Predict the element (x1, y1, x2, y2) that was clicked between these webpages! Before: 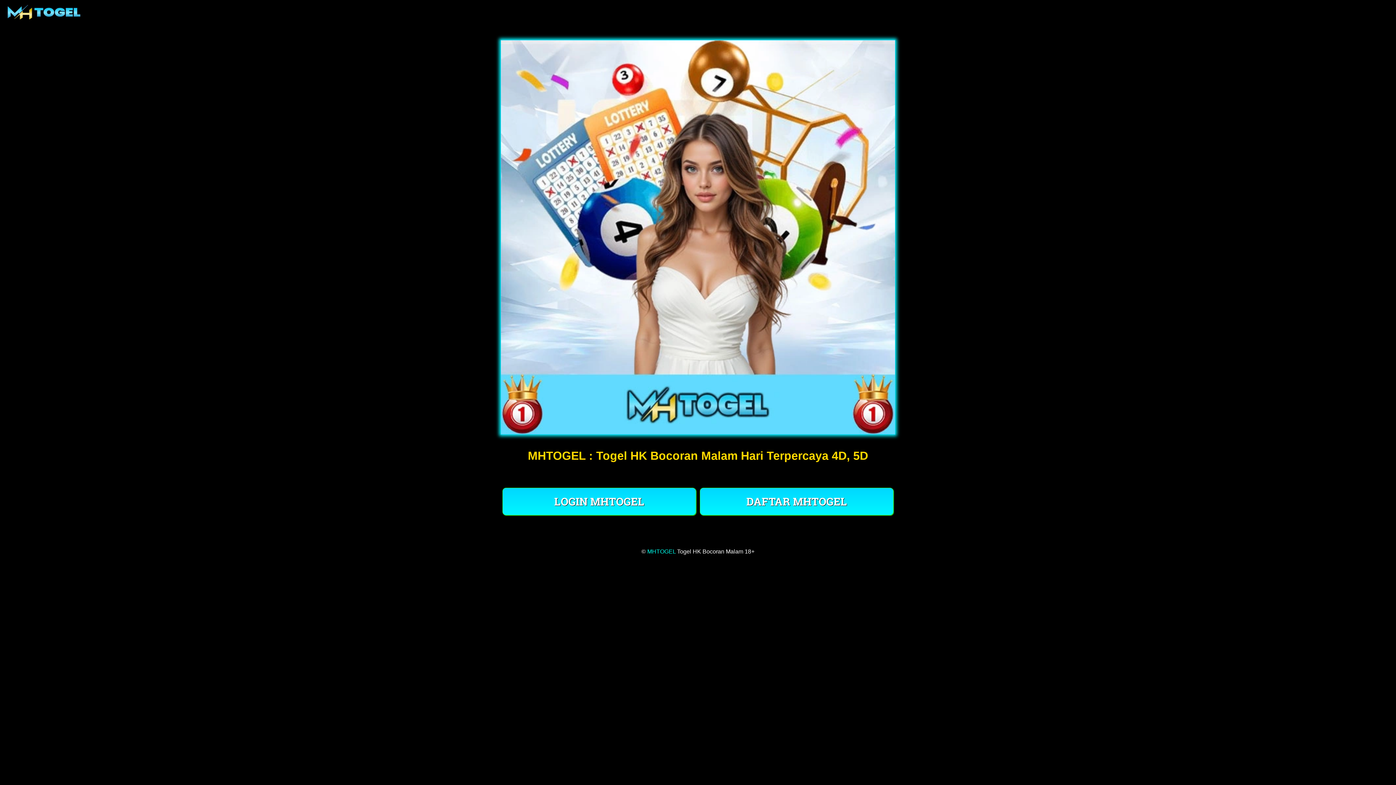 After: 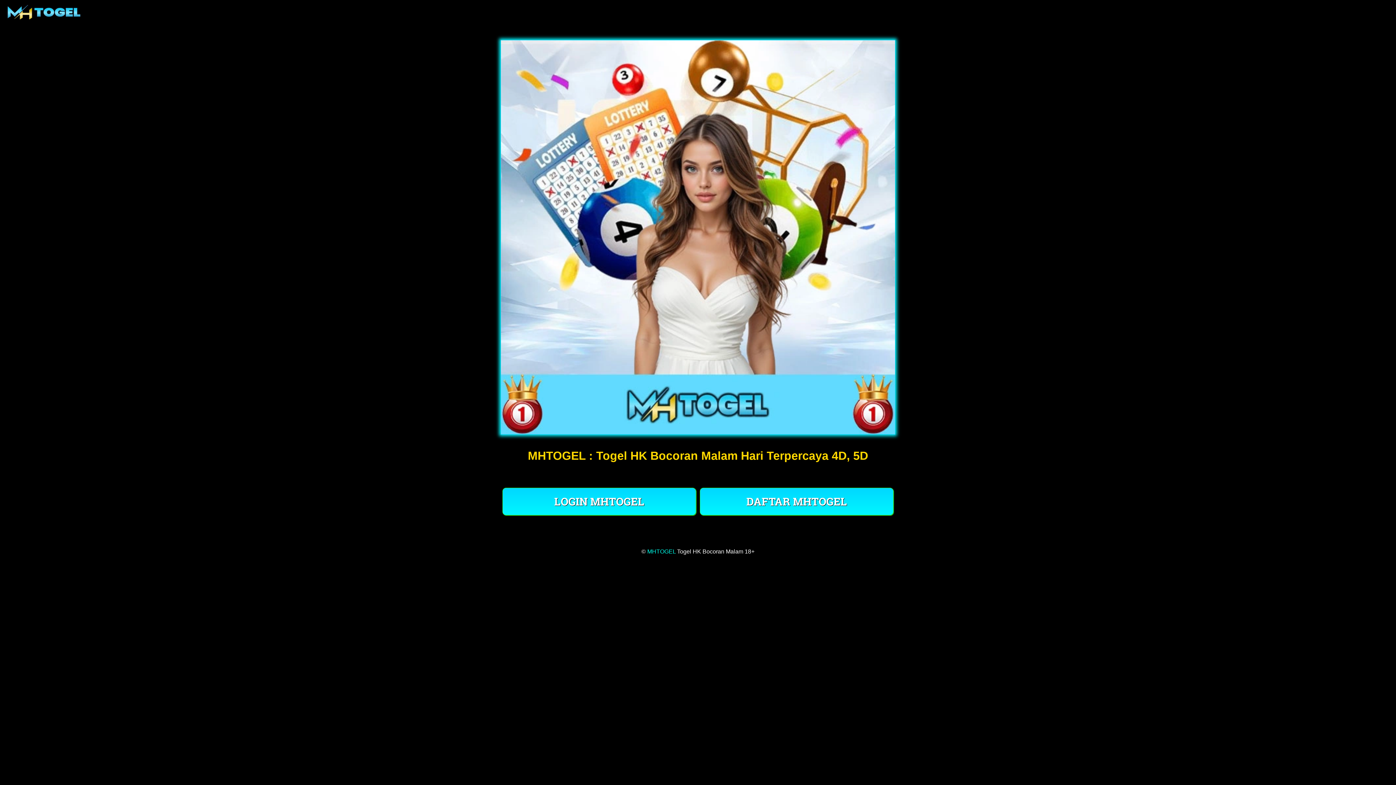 Action: bbox: (7, 16, 80, 22)